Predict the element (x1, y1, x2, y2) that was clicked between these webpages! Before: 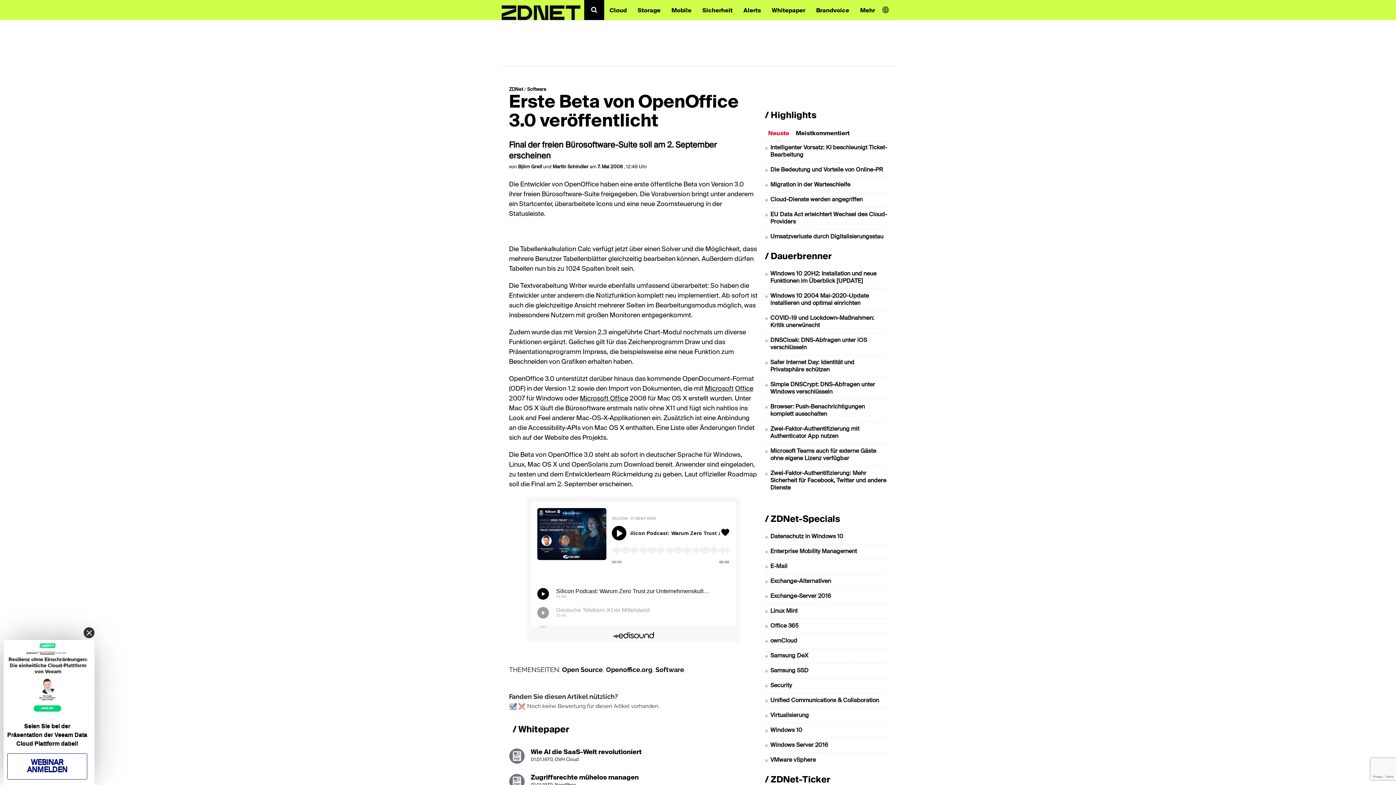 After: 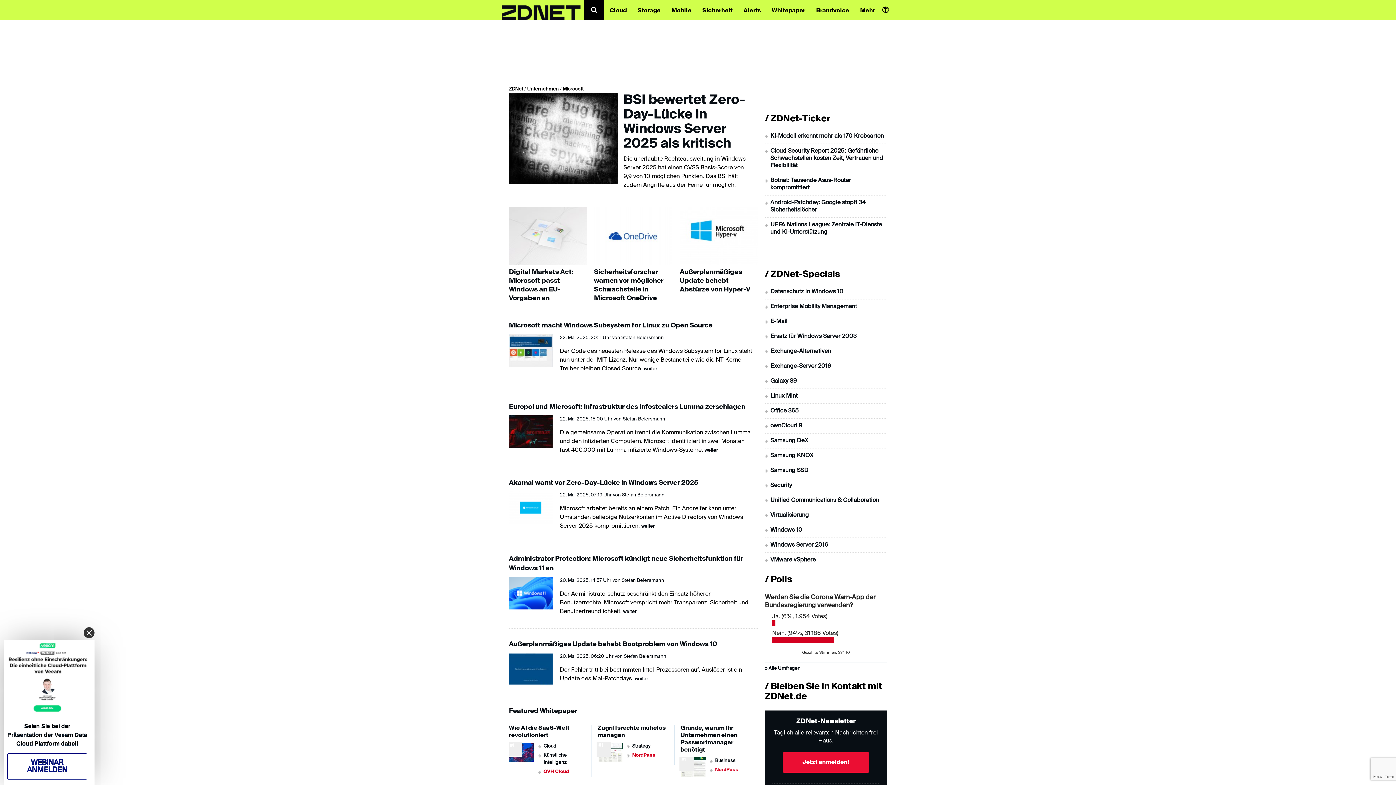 Action: bbox: (705, 385, 733, 392) label: Microsoft